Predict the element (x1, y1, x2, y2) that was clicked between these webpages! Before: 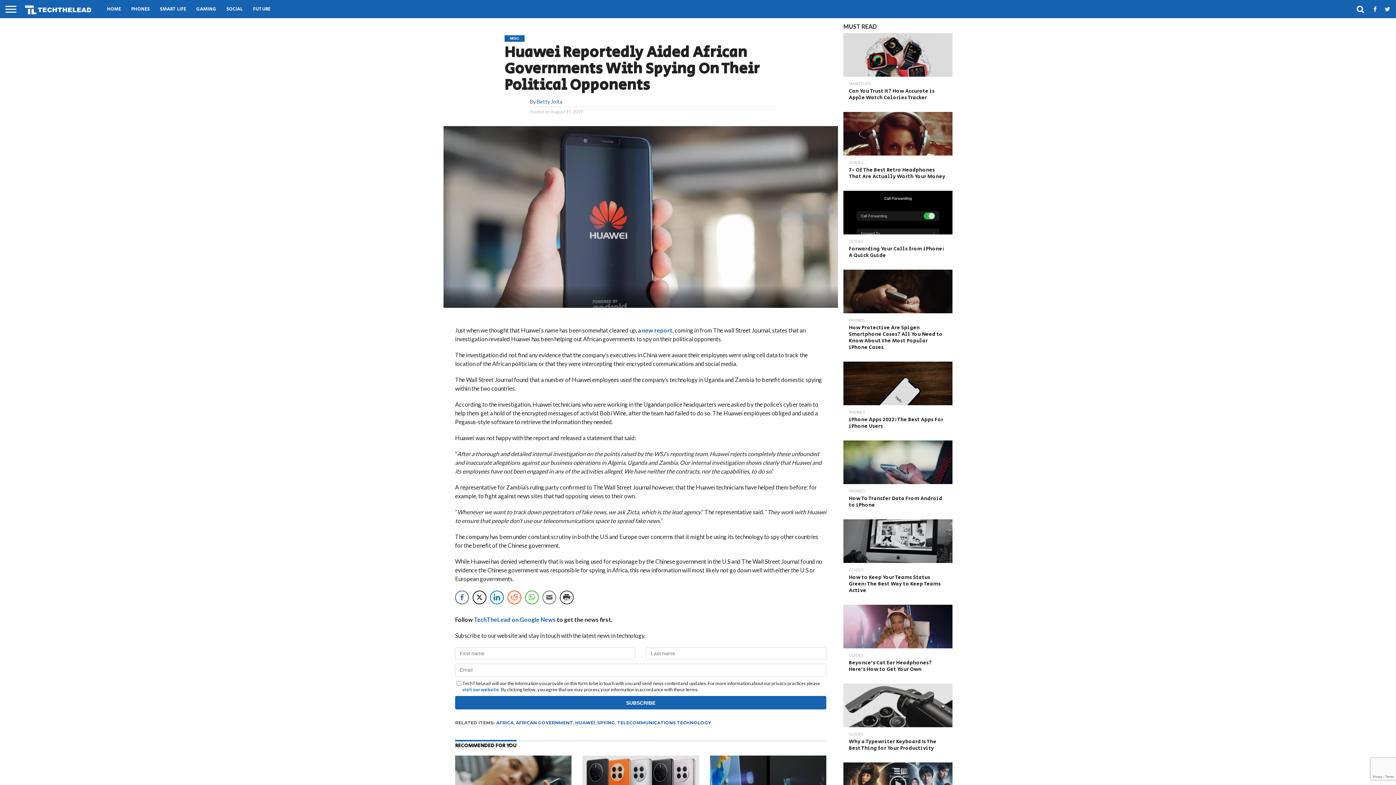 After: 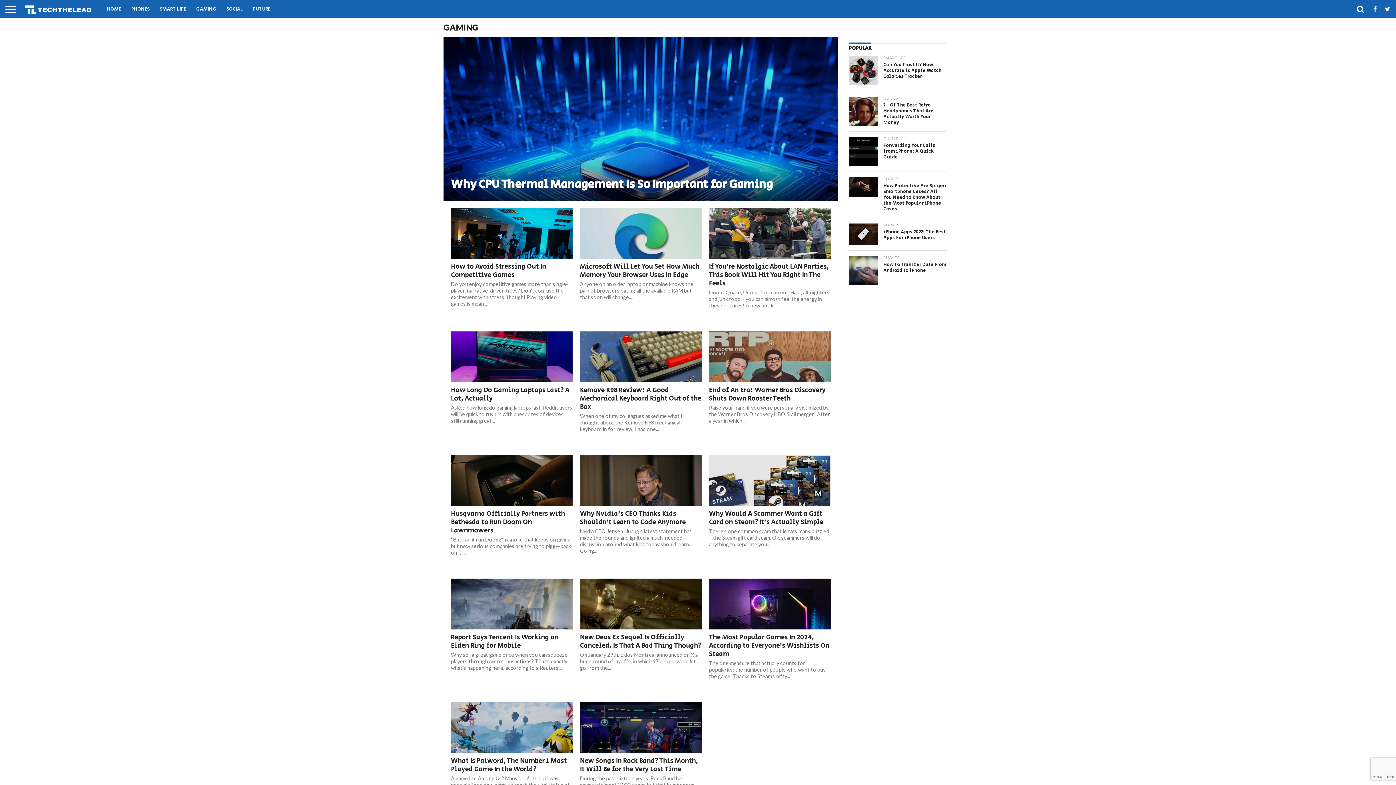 Action: bbox: (191, 0, 221, 18) label: GAMING